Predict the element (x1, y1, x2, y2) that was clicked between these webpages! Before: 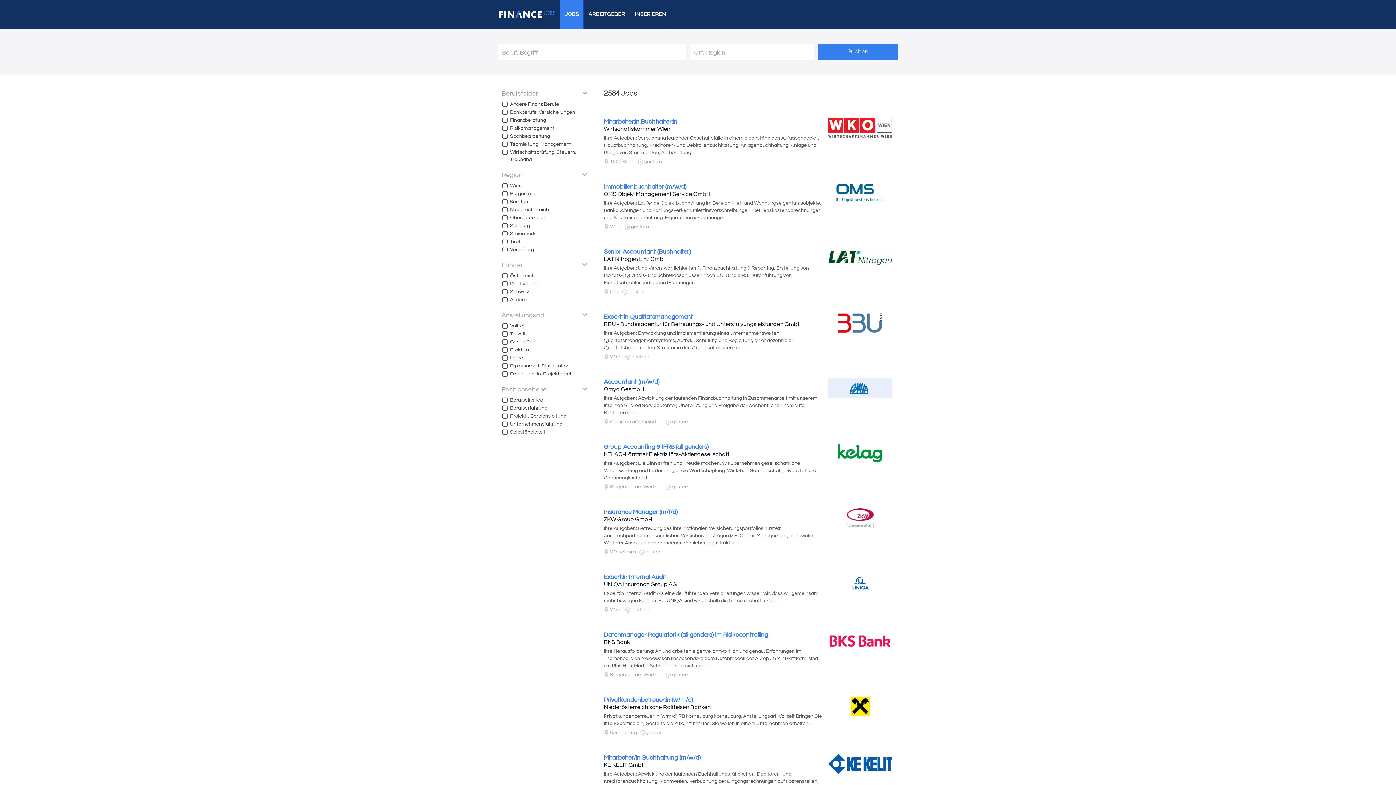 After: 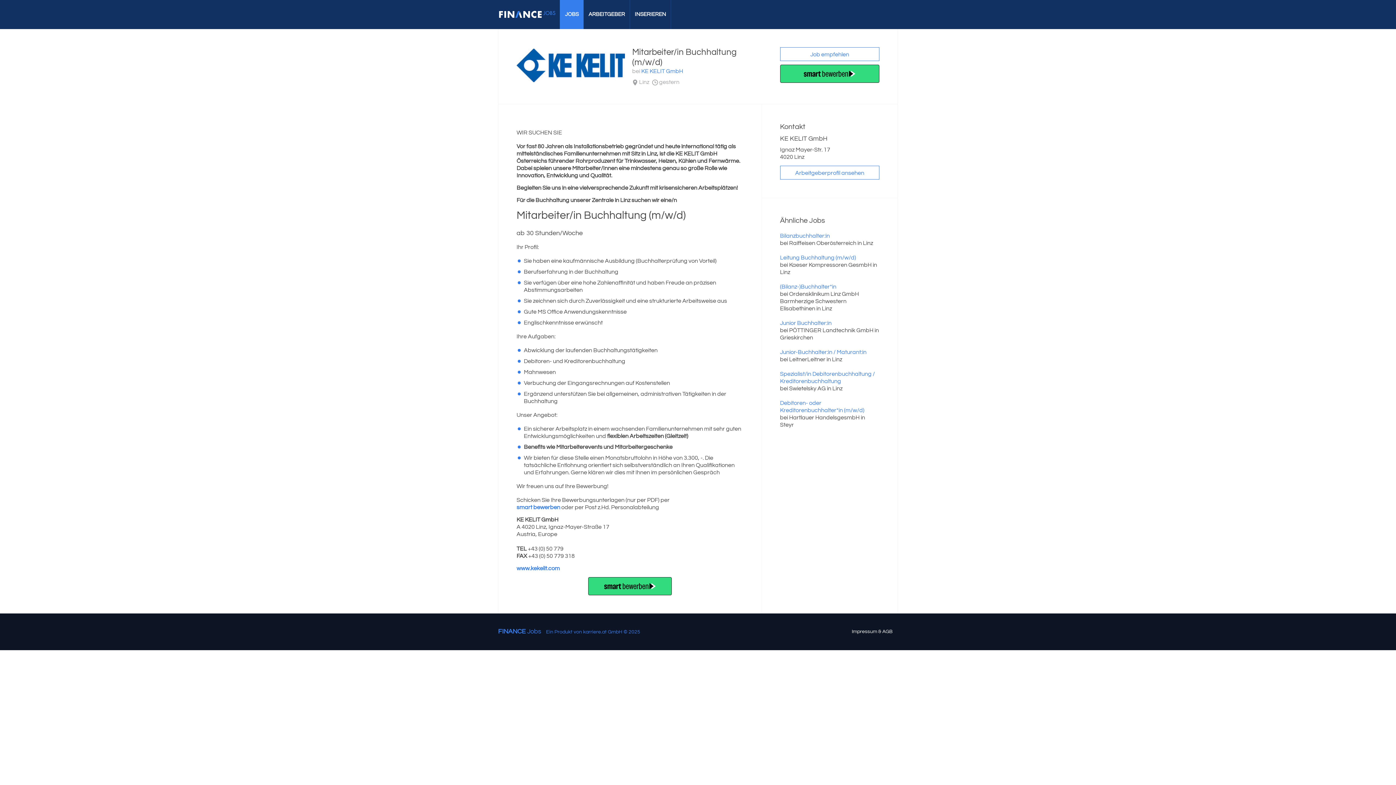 Action: bbox: (604, 754, 700, 761) label: Mitarbeiter/in Buchhaltung (m/w/d)